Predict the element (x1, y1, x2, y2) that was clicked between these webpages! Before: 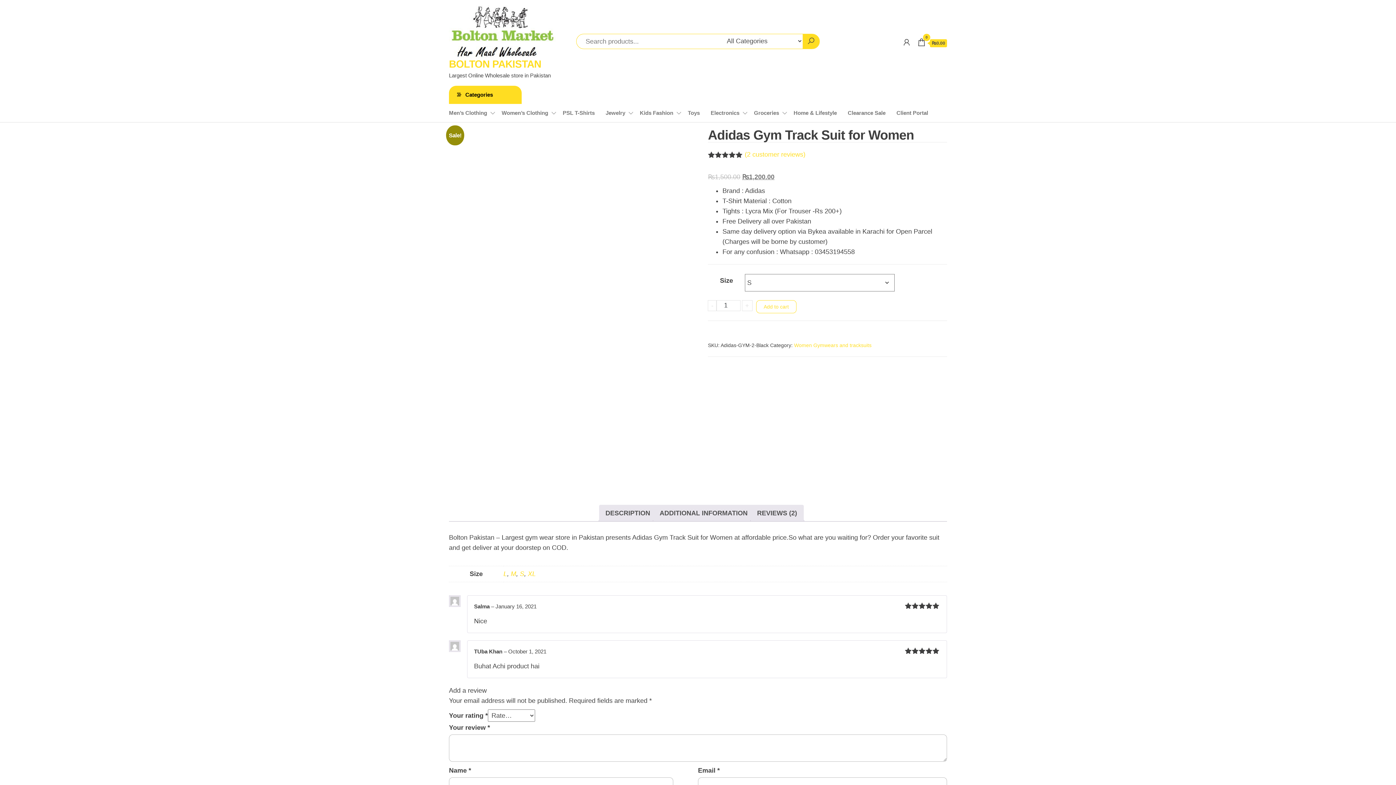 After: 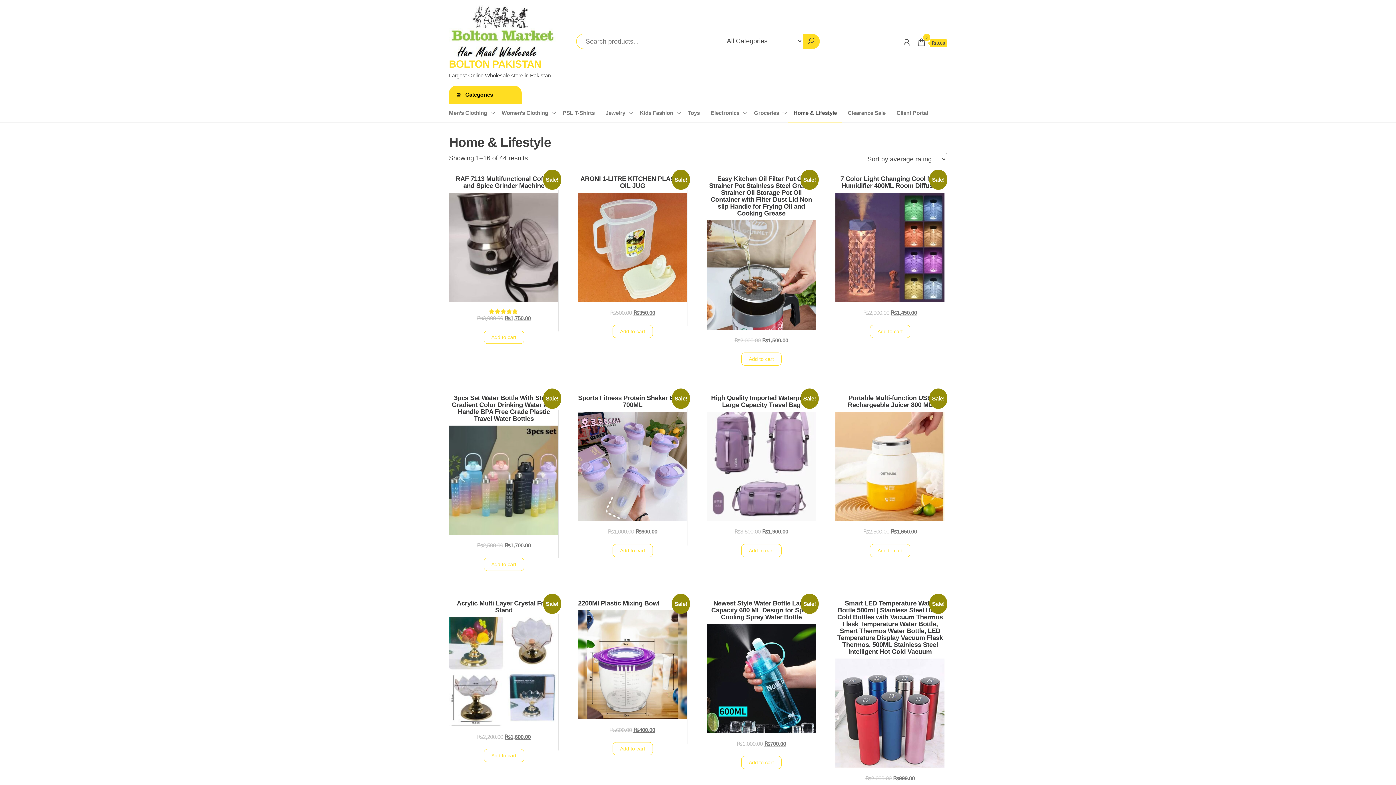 Action: label: Home & Lifestyle bbox: (788, 104, 842, 122)